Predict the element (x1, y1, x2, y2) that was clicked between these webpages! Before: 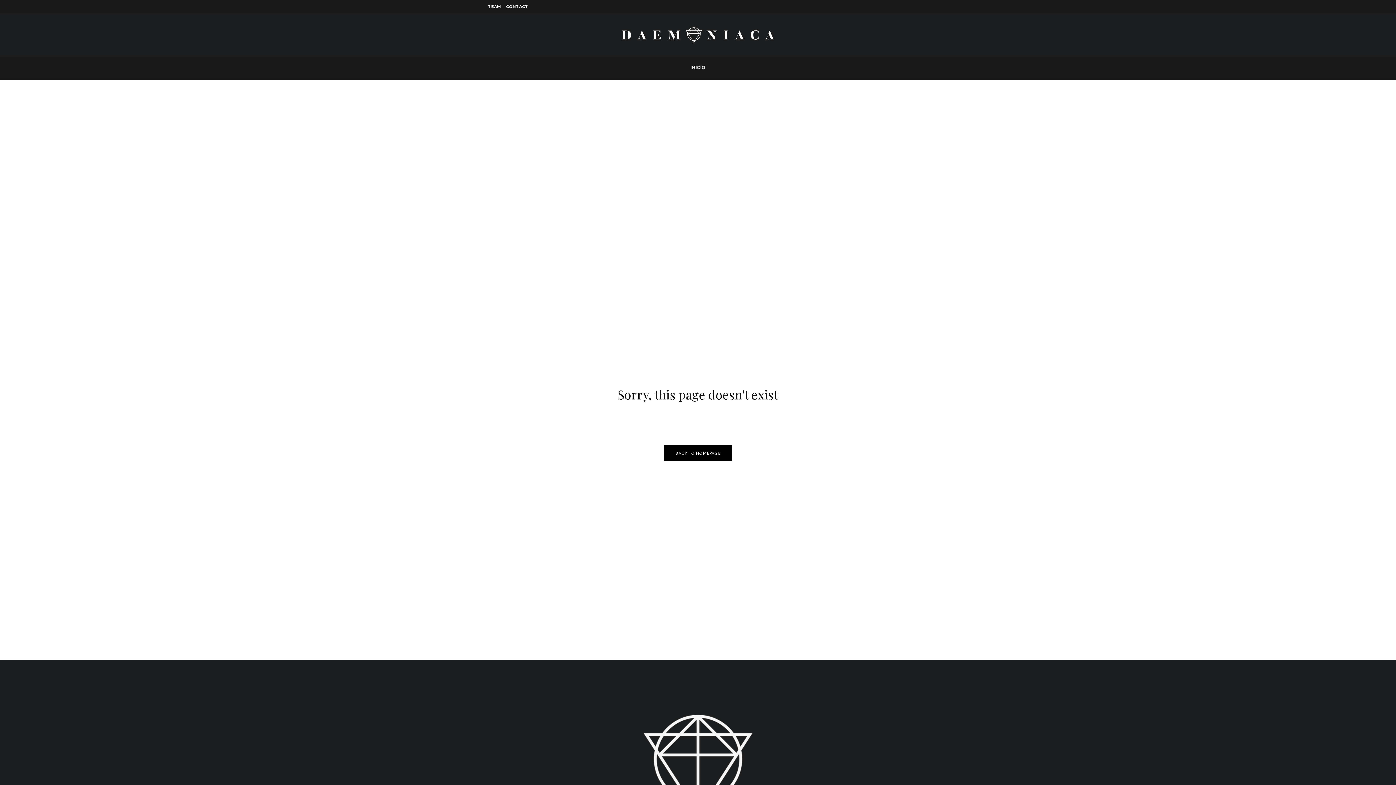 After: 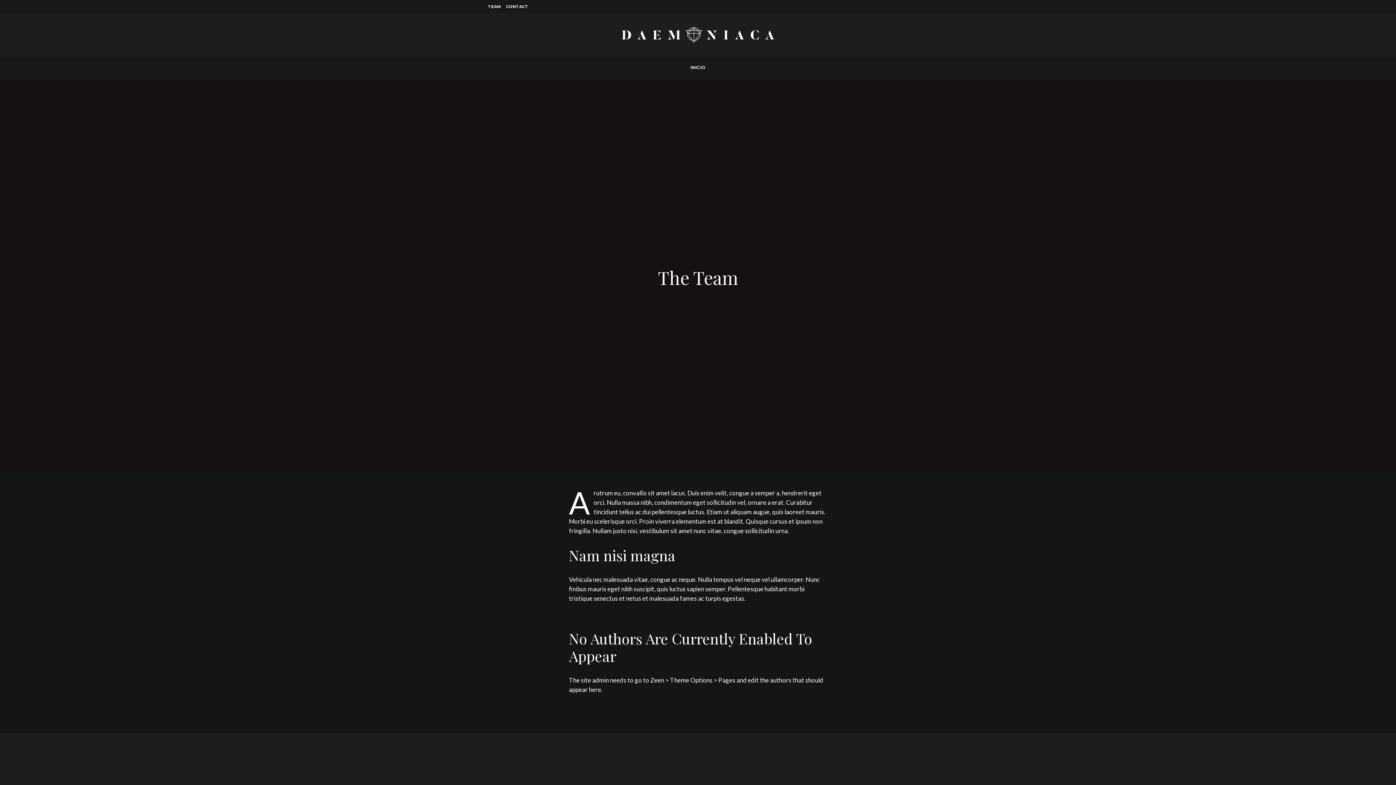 Action: bbox: (485, 0, 503, 13) label: TEAM